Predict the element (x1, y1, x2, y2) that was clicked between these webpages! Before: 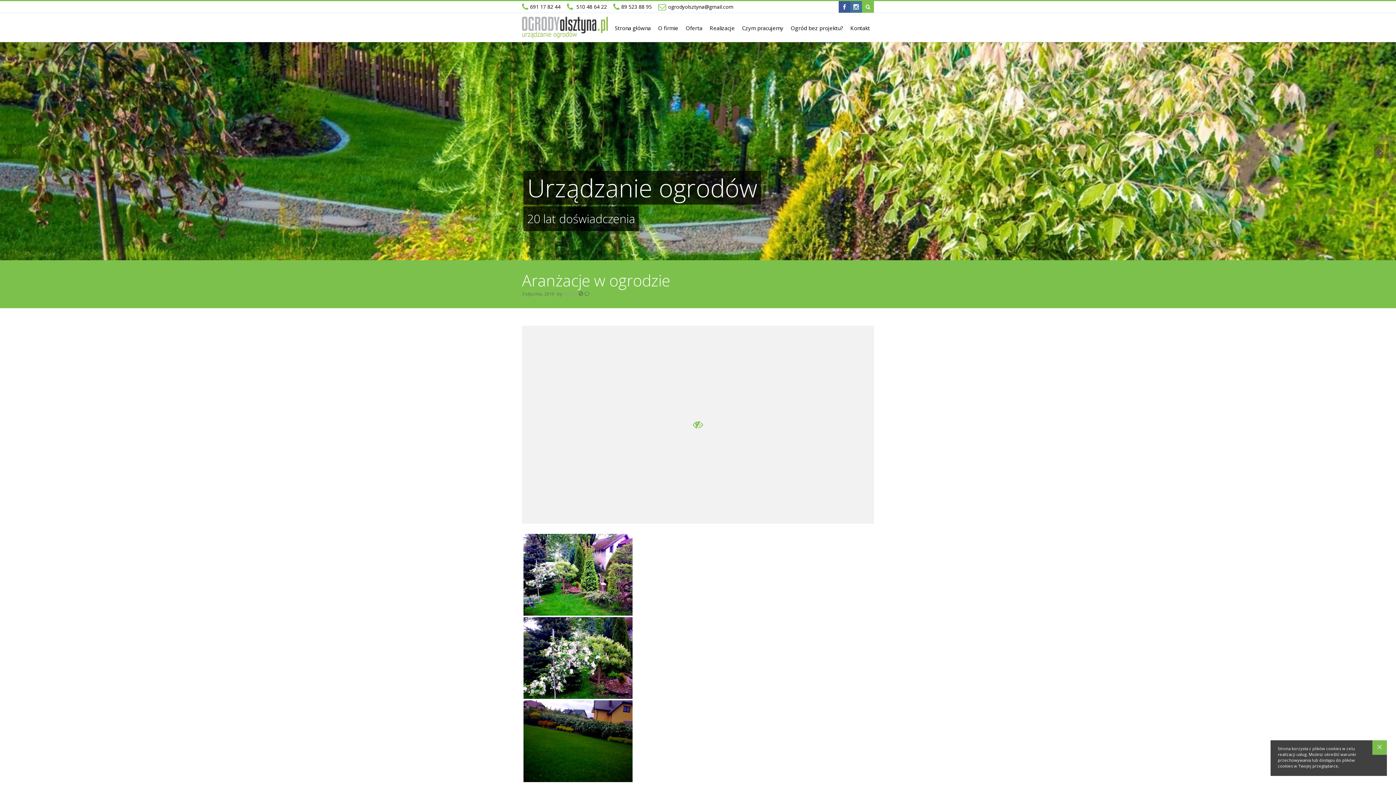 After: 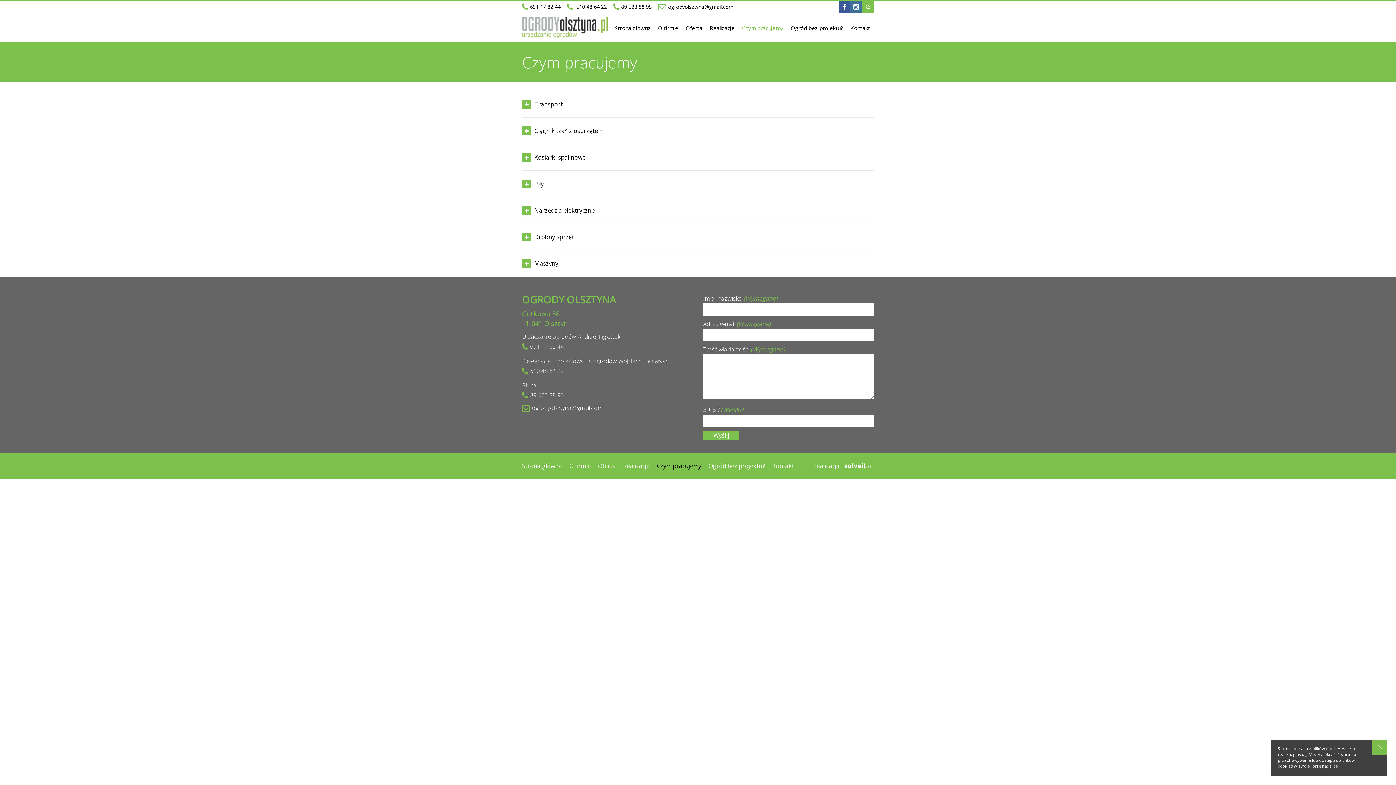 Action: label: Czym pracujemy bbox: (738, 21, 787, 38)